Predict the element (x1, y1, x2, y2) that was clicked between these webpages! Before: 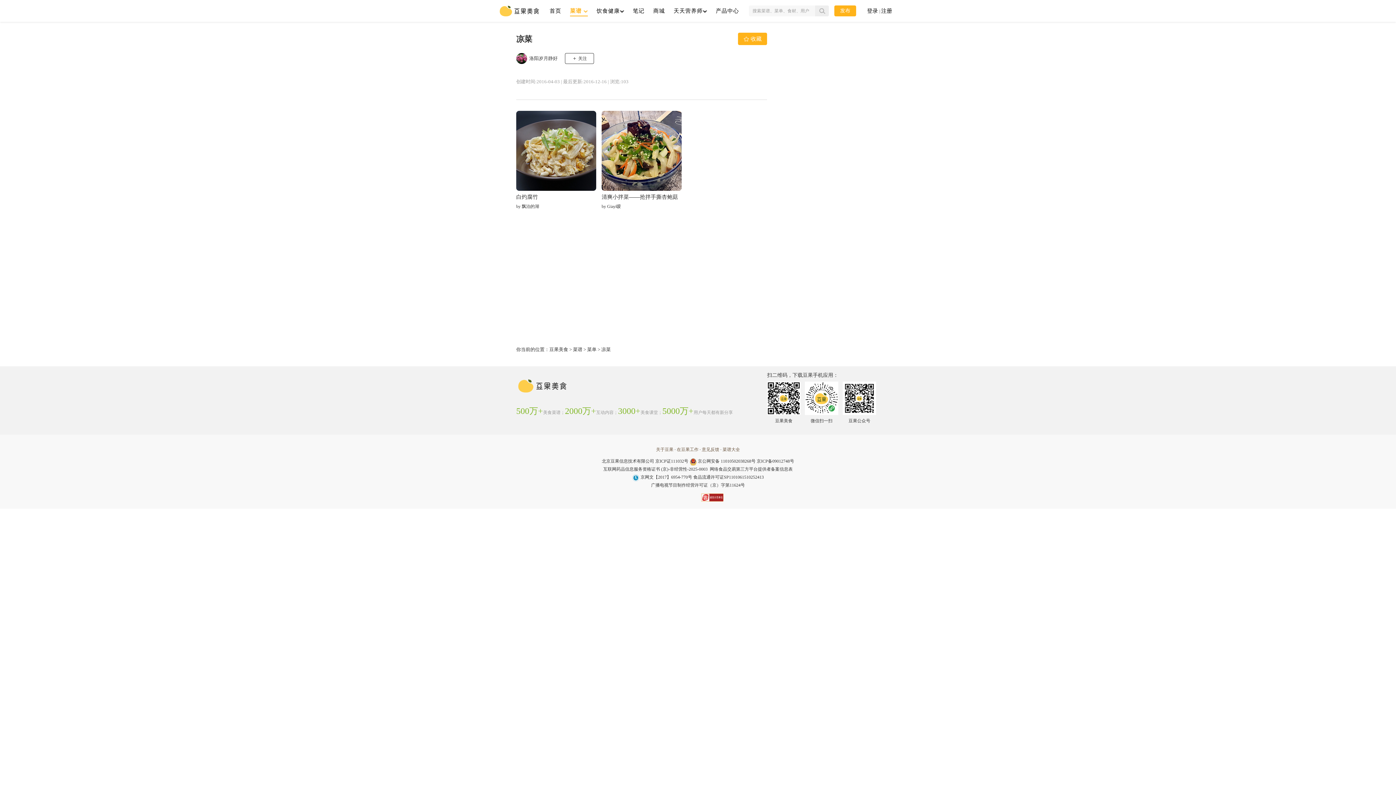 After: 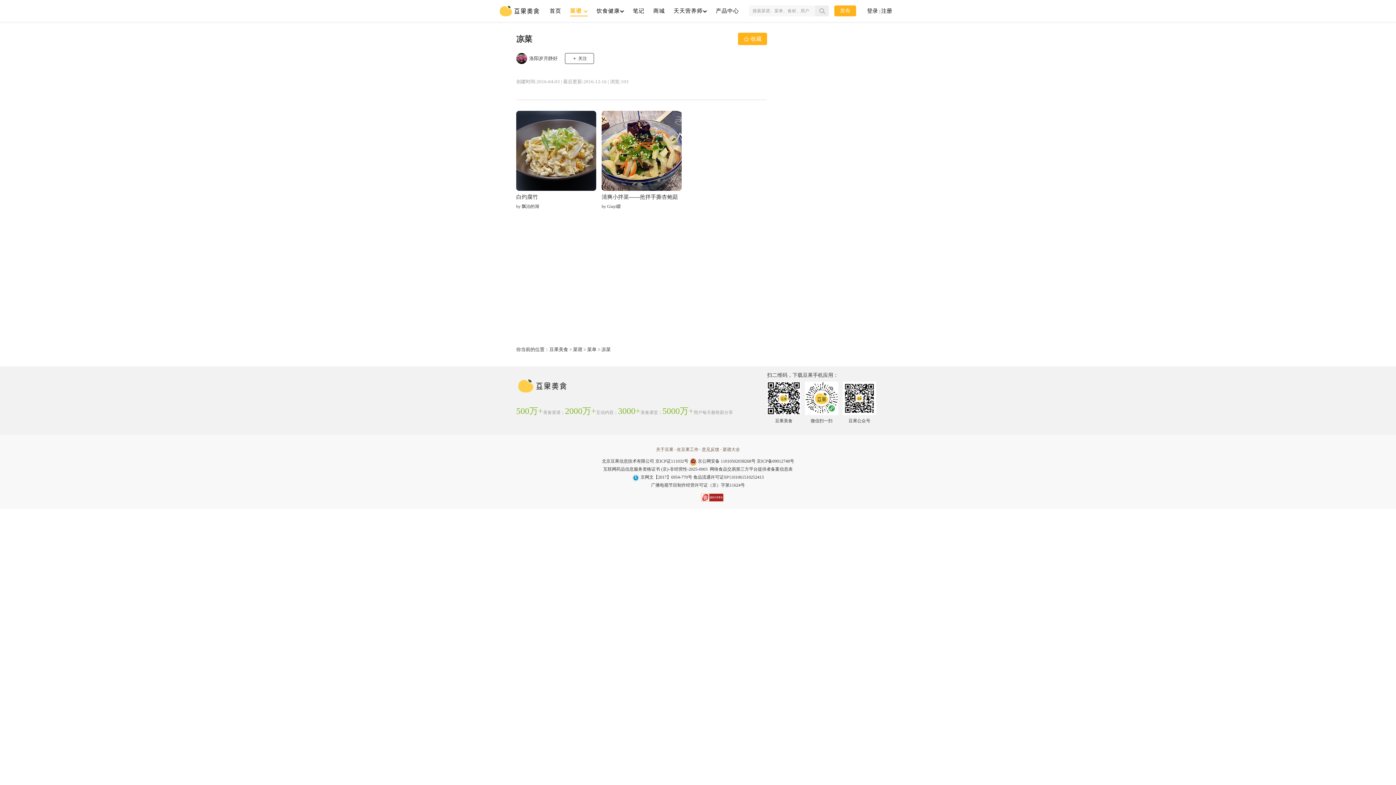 Action: bbox: (656, 447, 673, 452) label: 关于豆果